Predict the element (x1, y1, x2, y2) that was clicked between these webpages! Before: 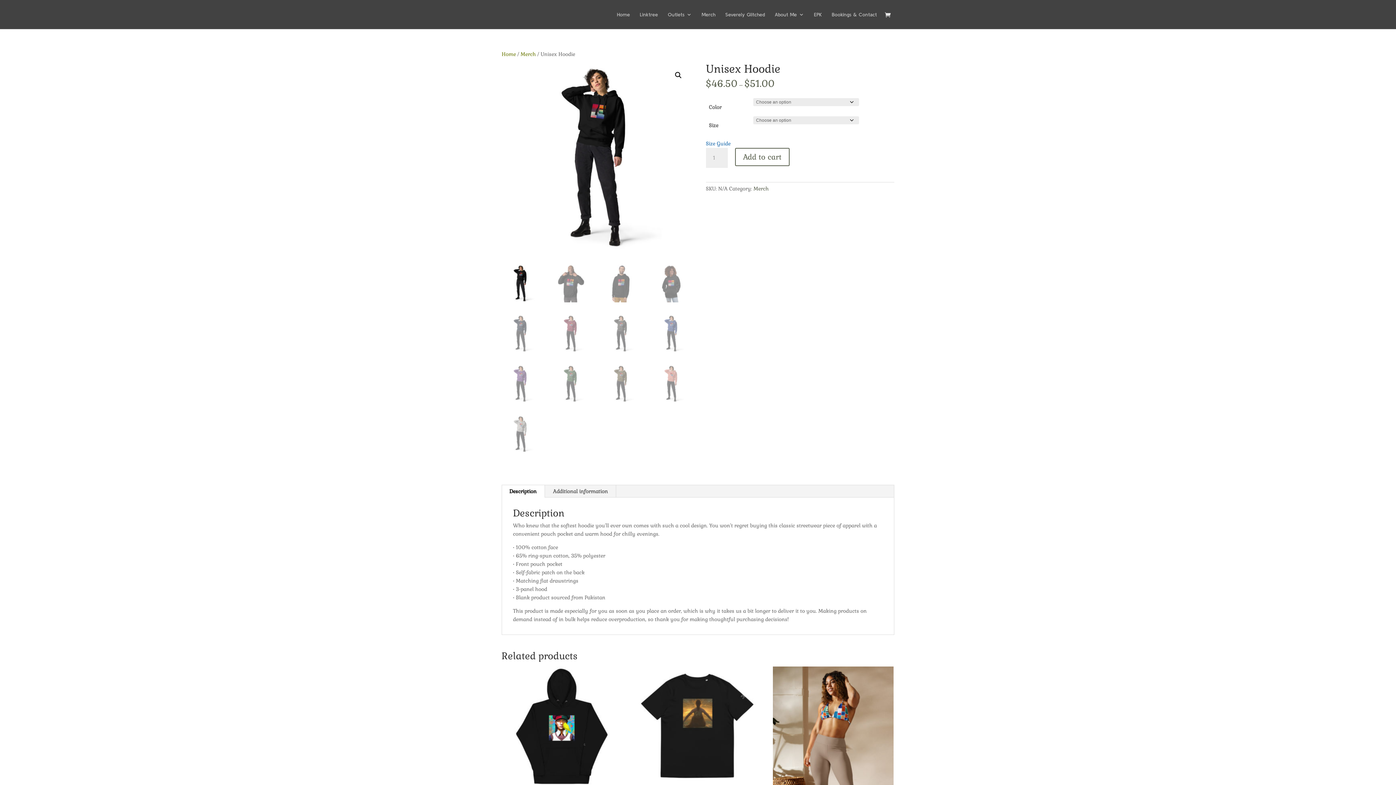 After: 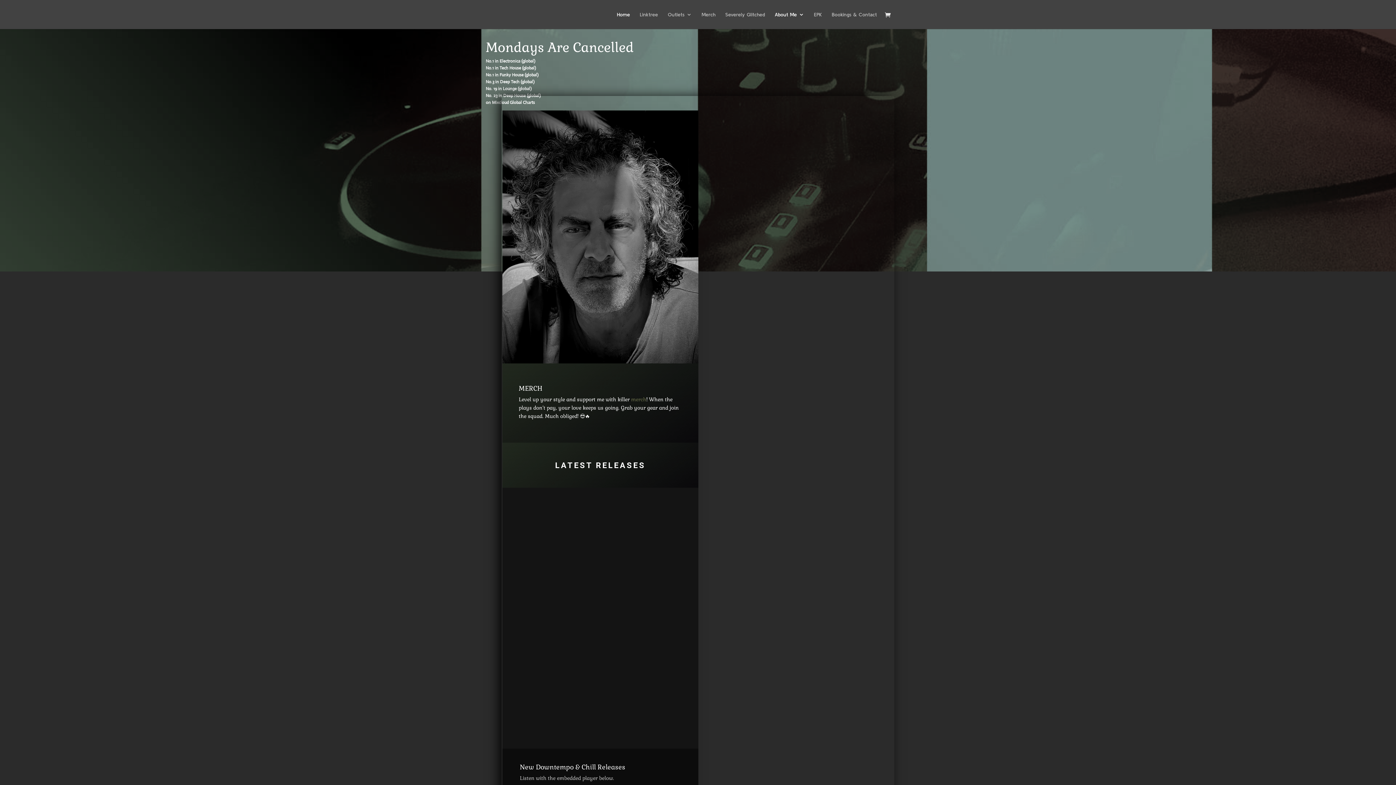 Action: bbox: (617, 12, 630, 29) label: Home